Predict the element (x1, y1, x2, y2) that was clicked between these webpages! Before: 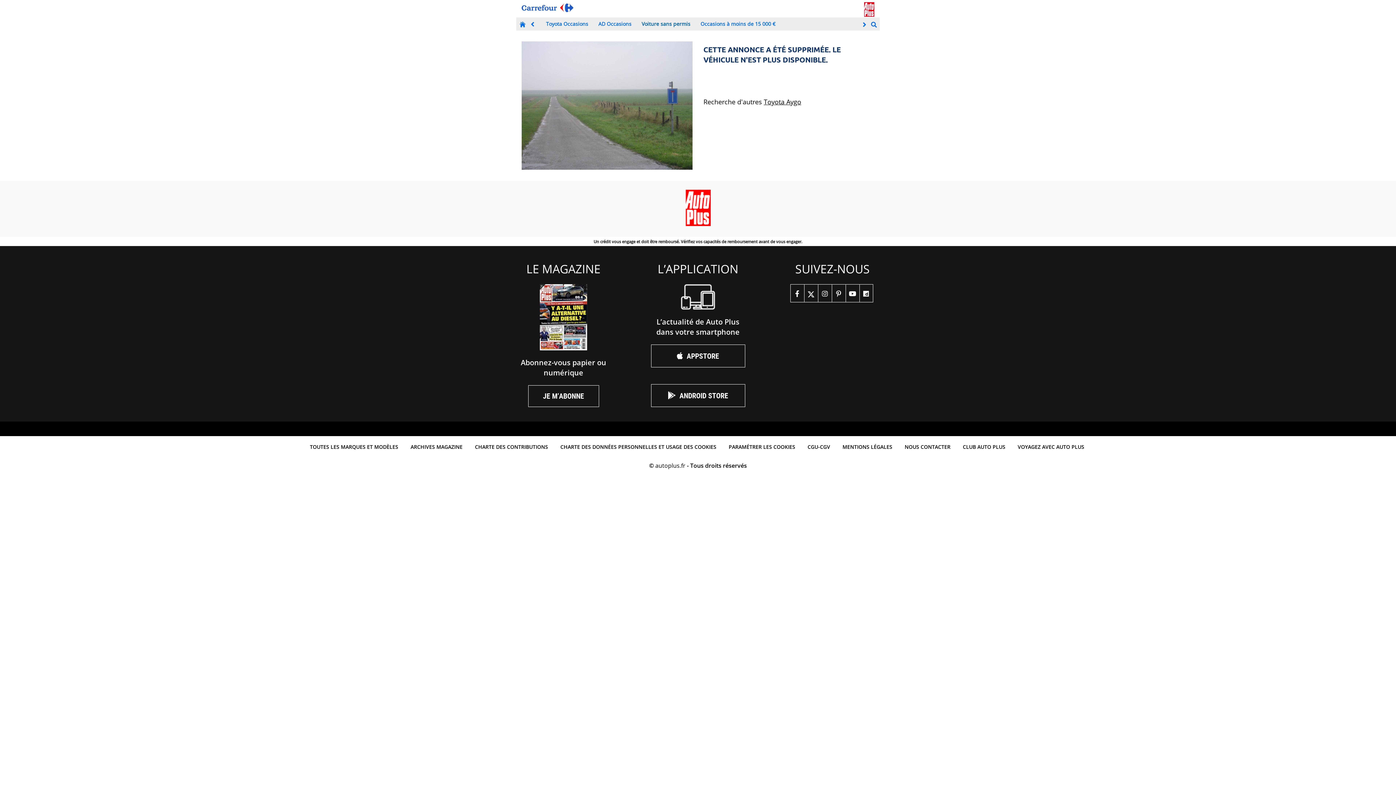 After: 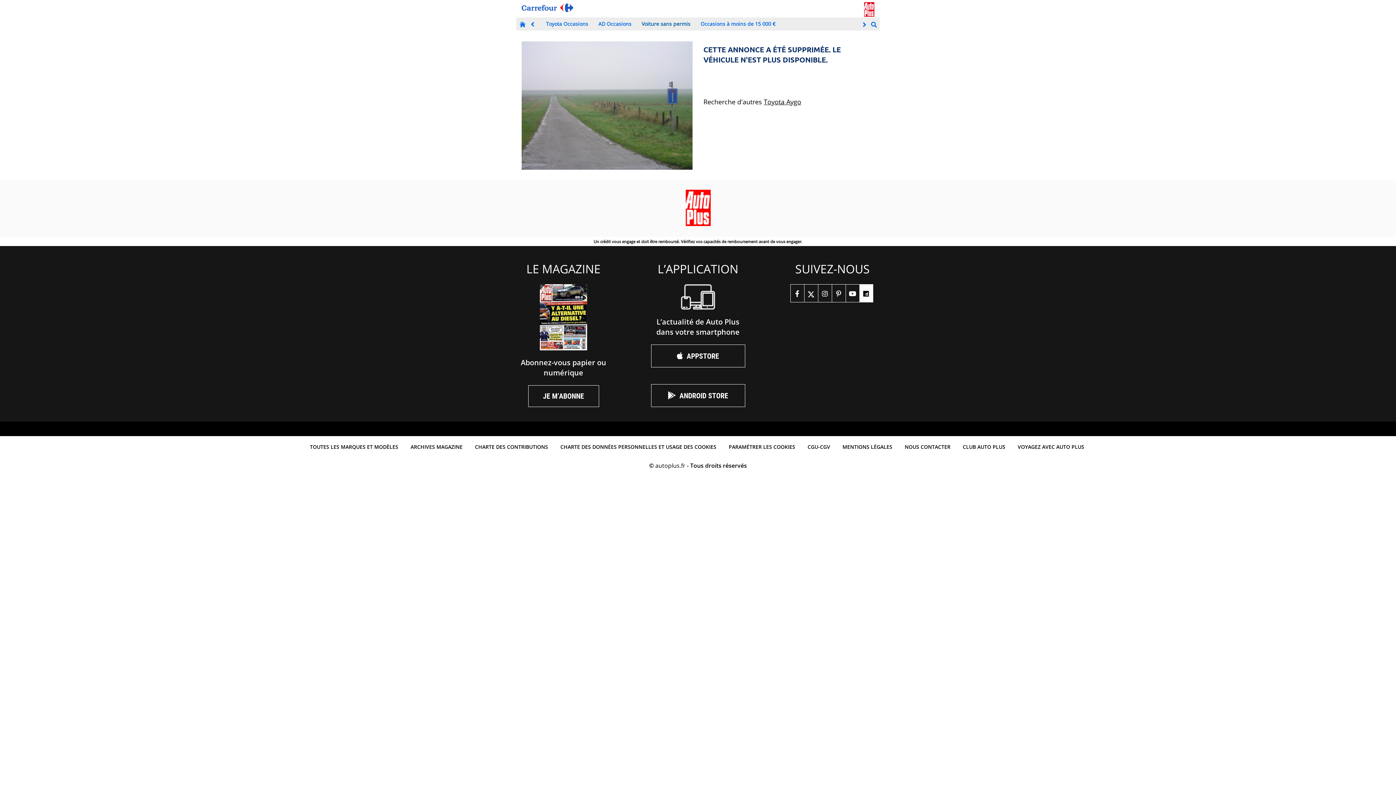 Action: bbox: (859, 284, 873, 302) label: dailymotion